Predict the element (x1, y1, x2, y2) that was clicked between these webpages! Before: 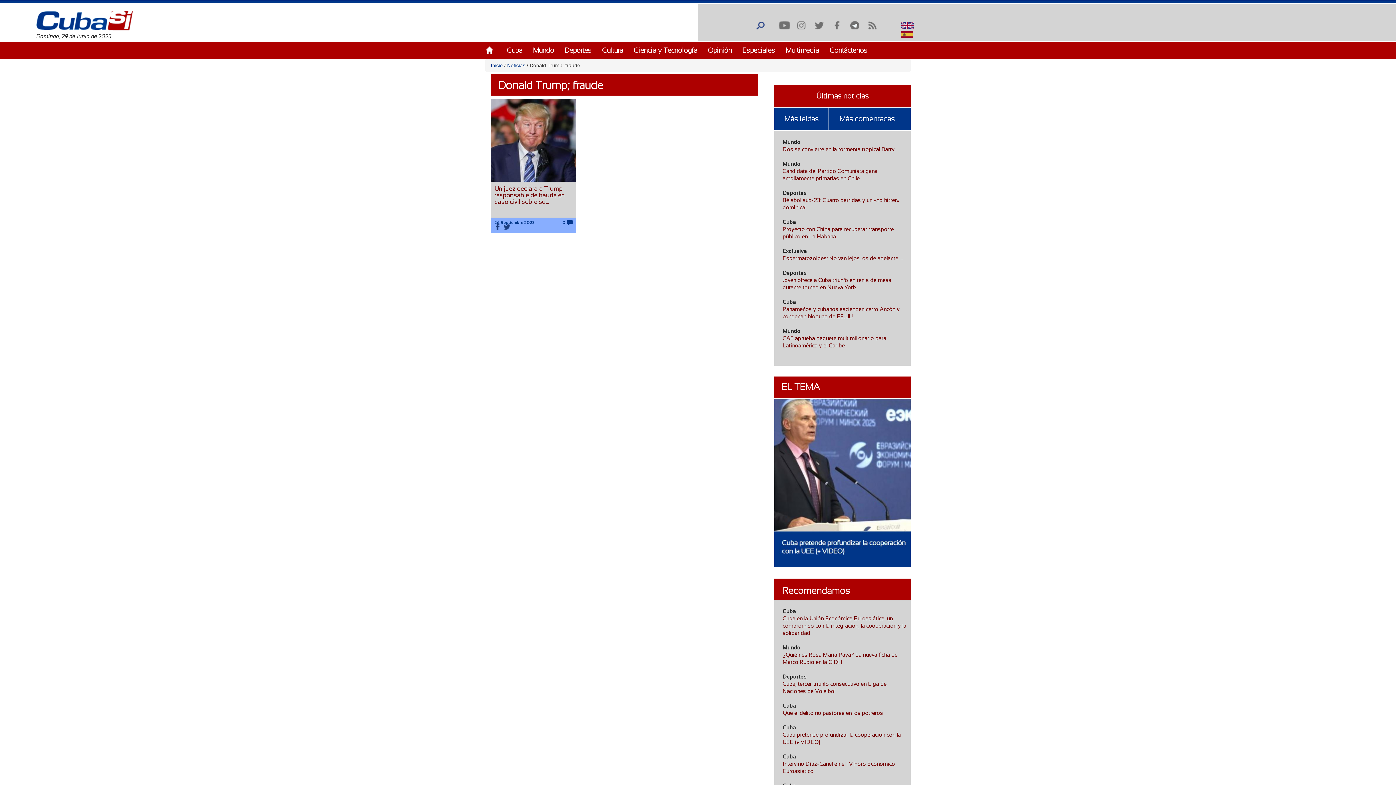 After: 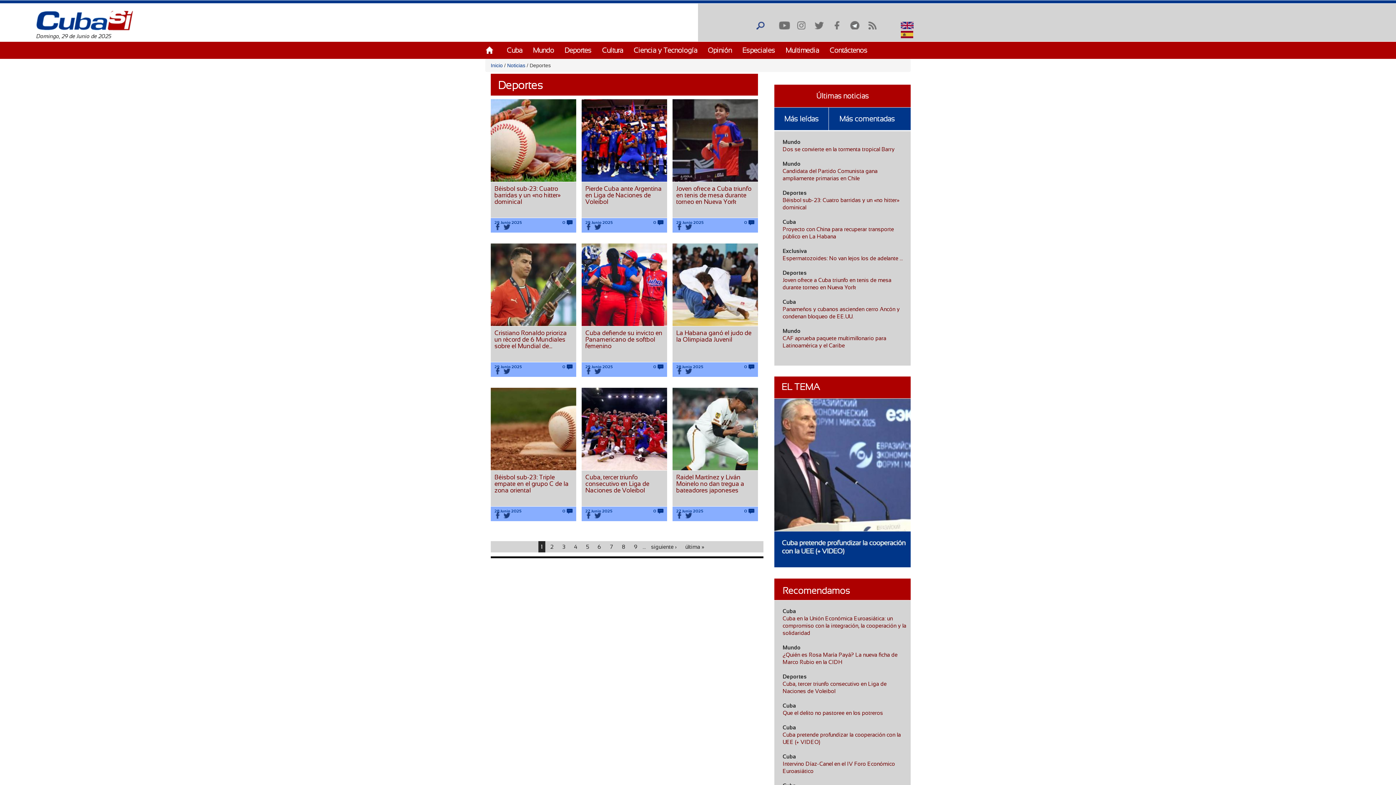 Action: bbox: (782, 189, 806, 196) label: Deportes